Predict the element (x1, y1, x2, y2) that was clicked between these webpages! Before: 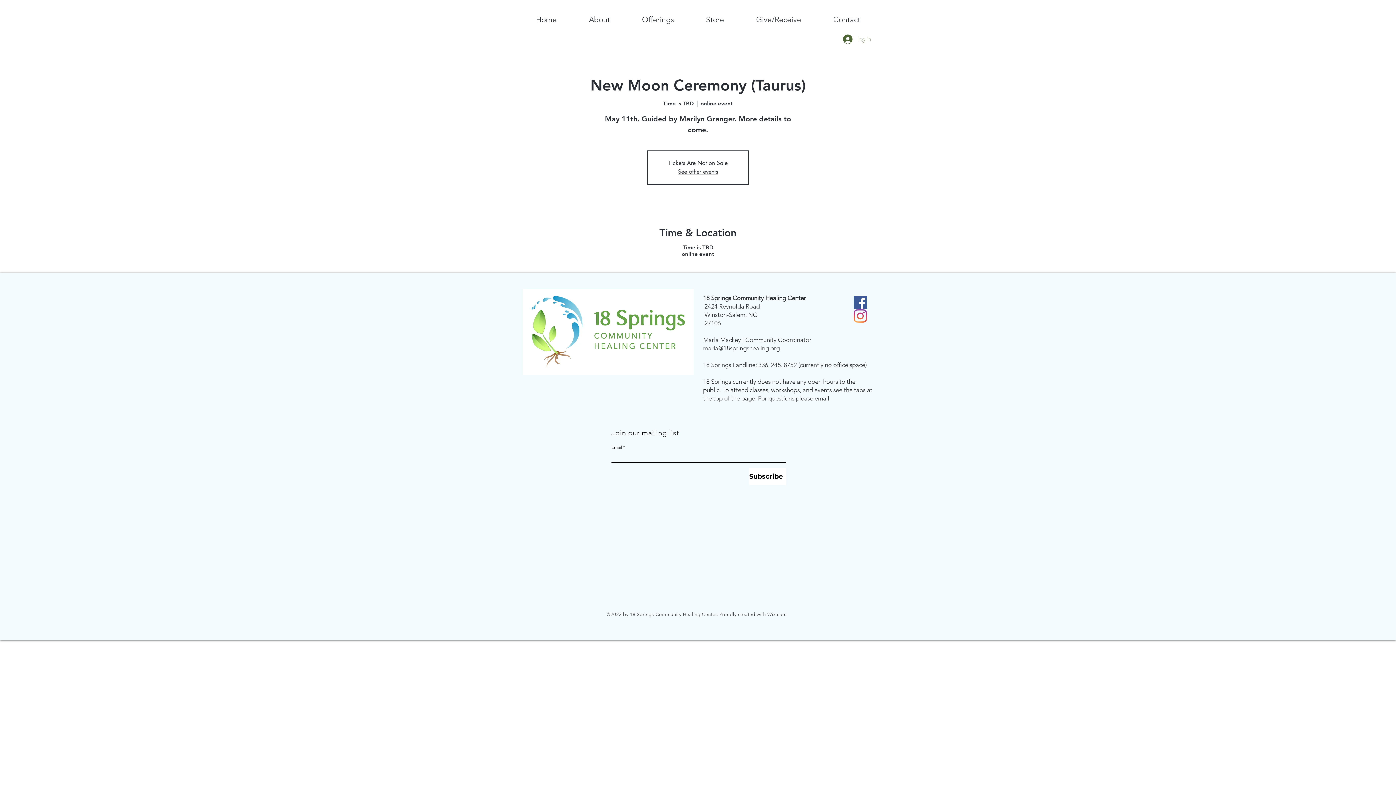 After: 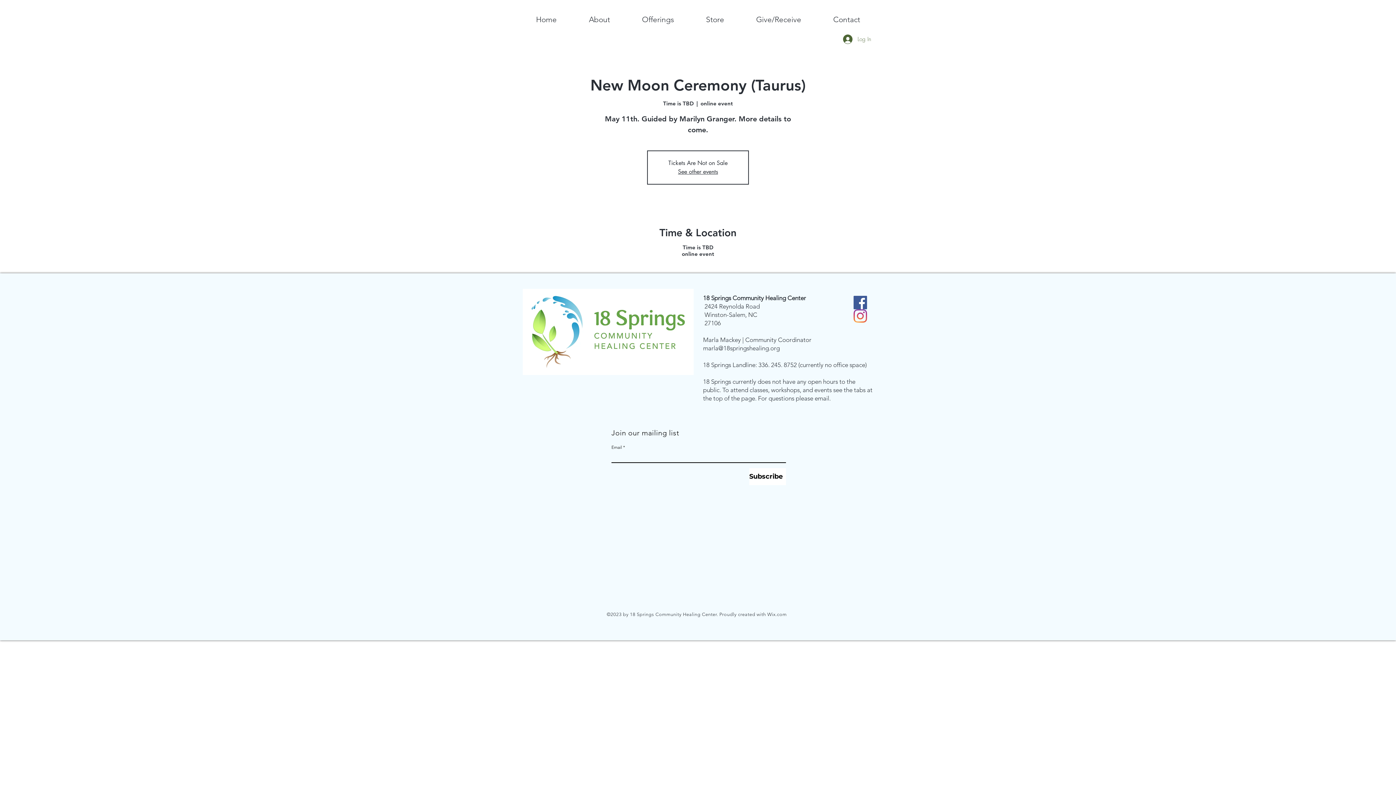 Action: bbox: (690, 10, 740, 28) label: Store